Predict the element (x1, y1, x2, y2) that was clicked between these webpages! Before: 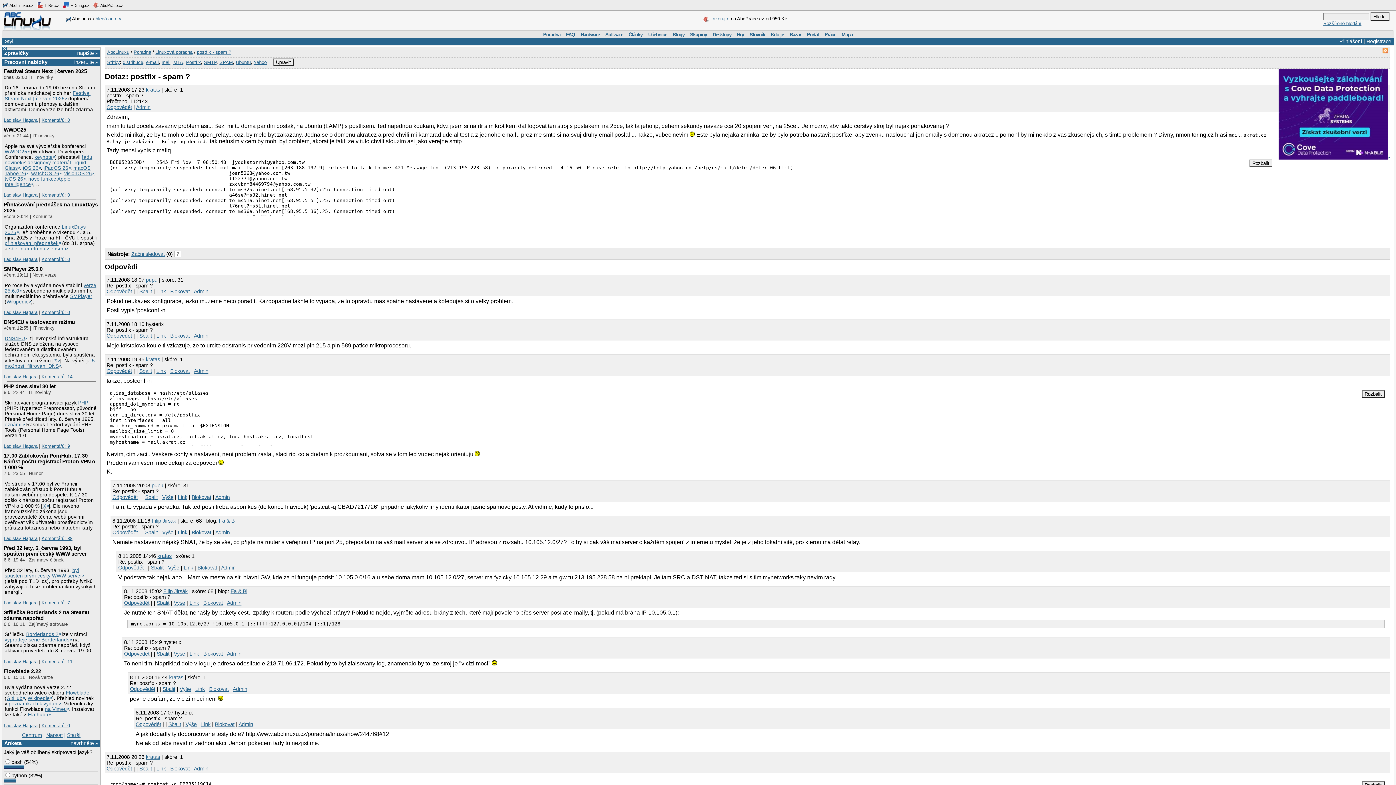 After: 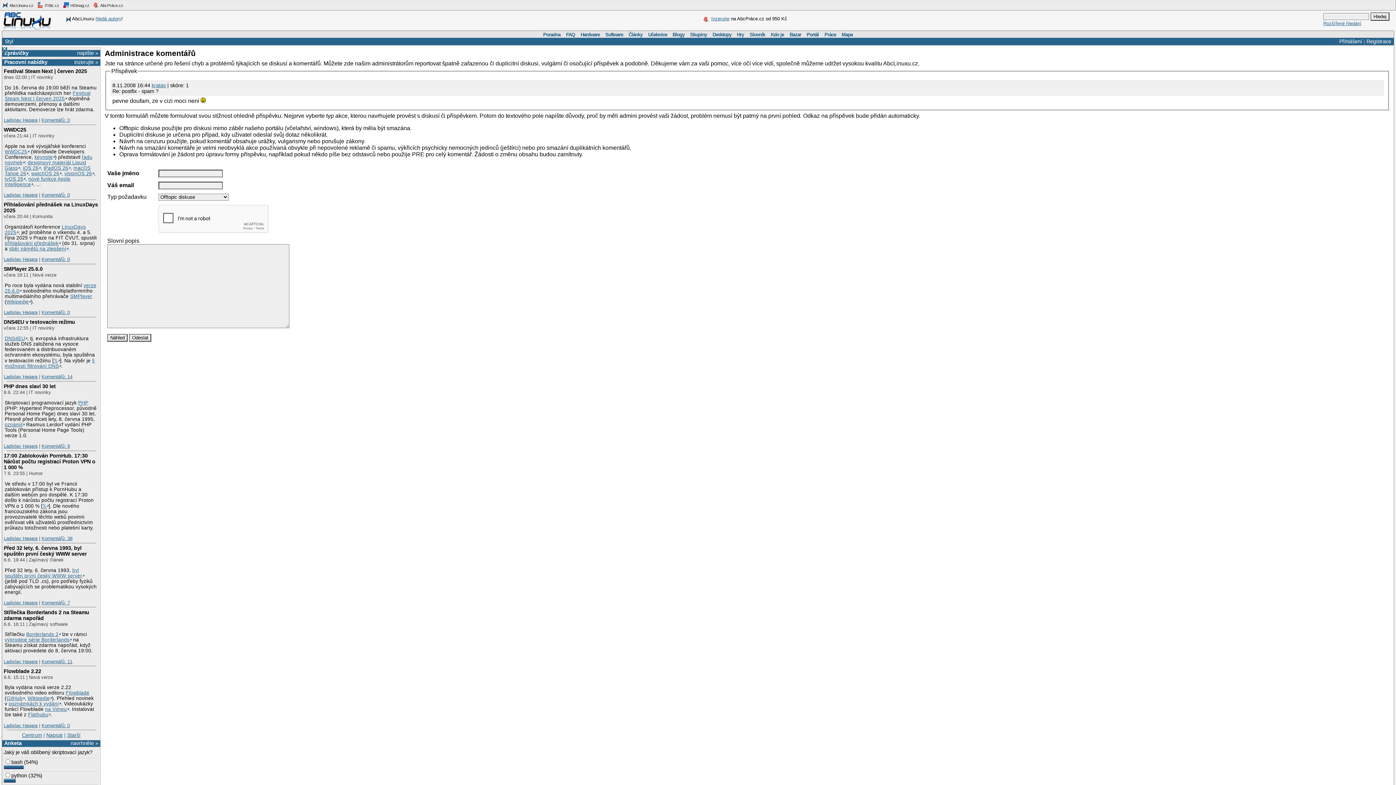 Action: label: Admin bbox: (232, 686, 247, 692)